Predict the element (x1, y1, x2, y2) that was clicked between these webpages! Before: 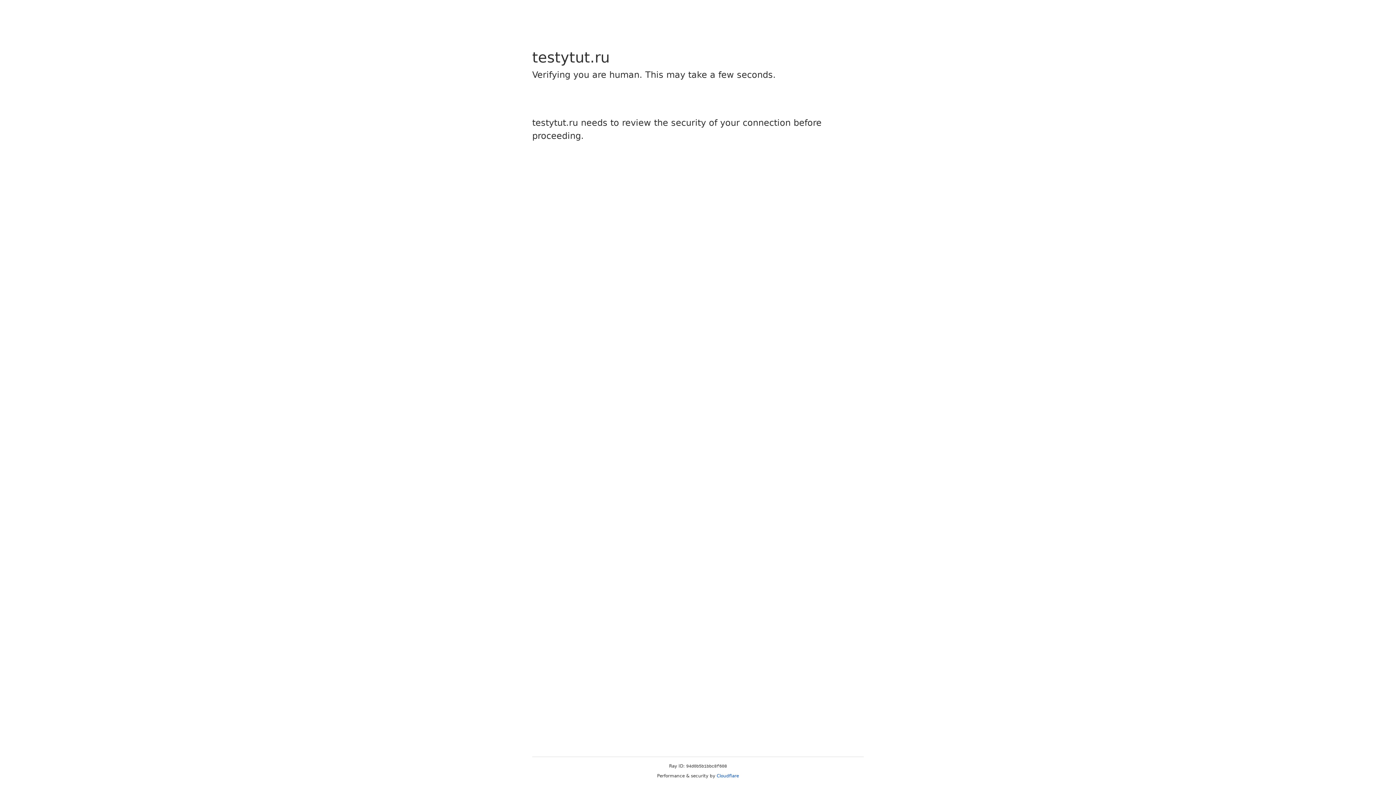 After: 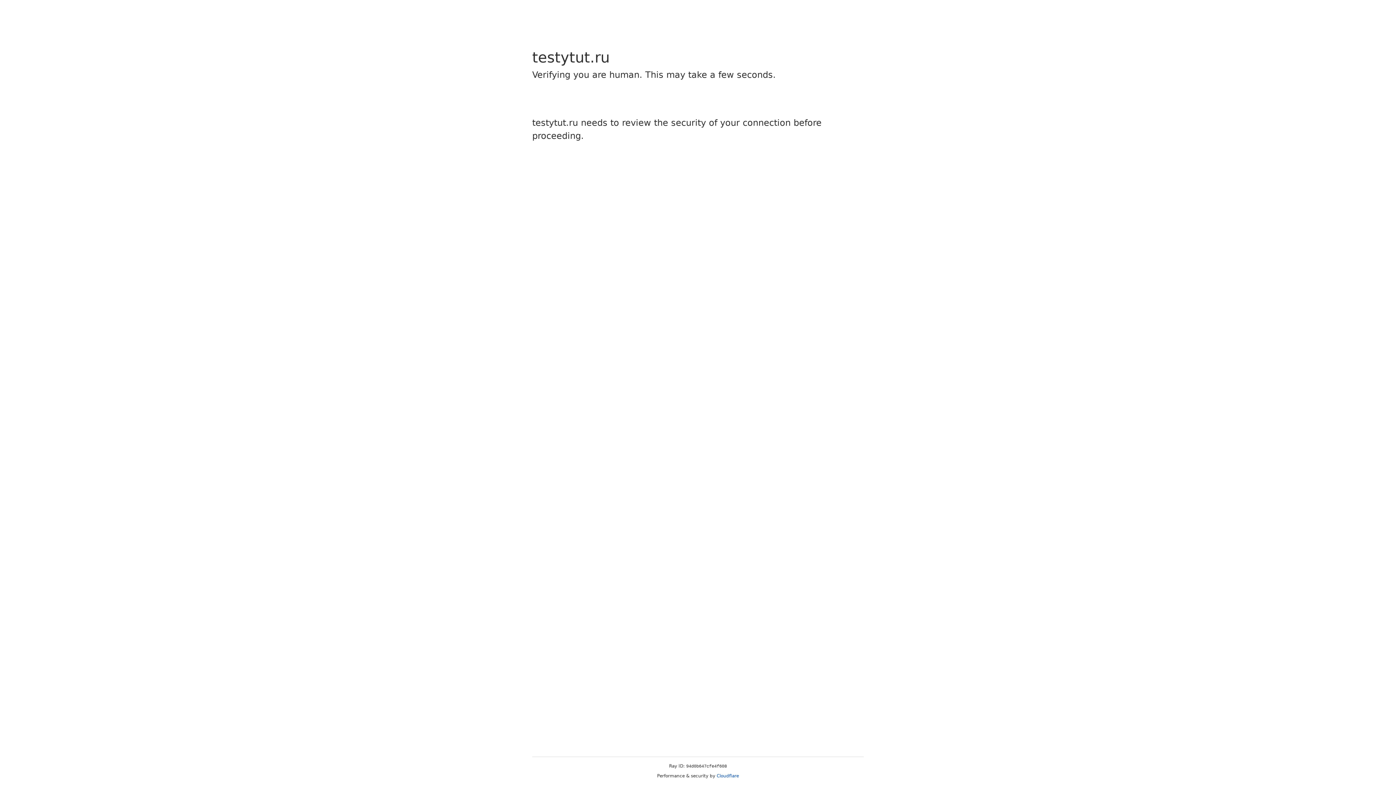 Action: bbox: (716, 773, 739, 778) label: Cloudflare